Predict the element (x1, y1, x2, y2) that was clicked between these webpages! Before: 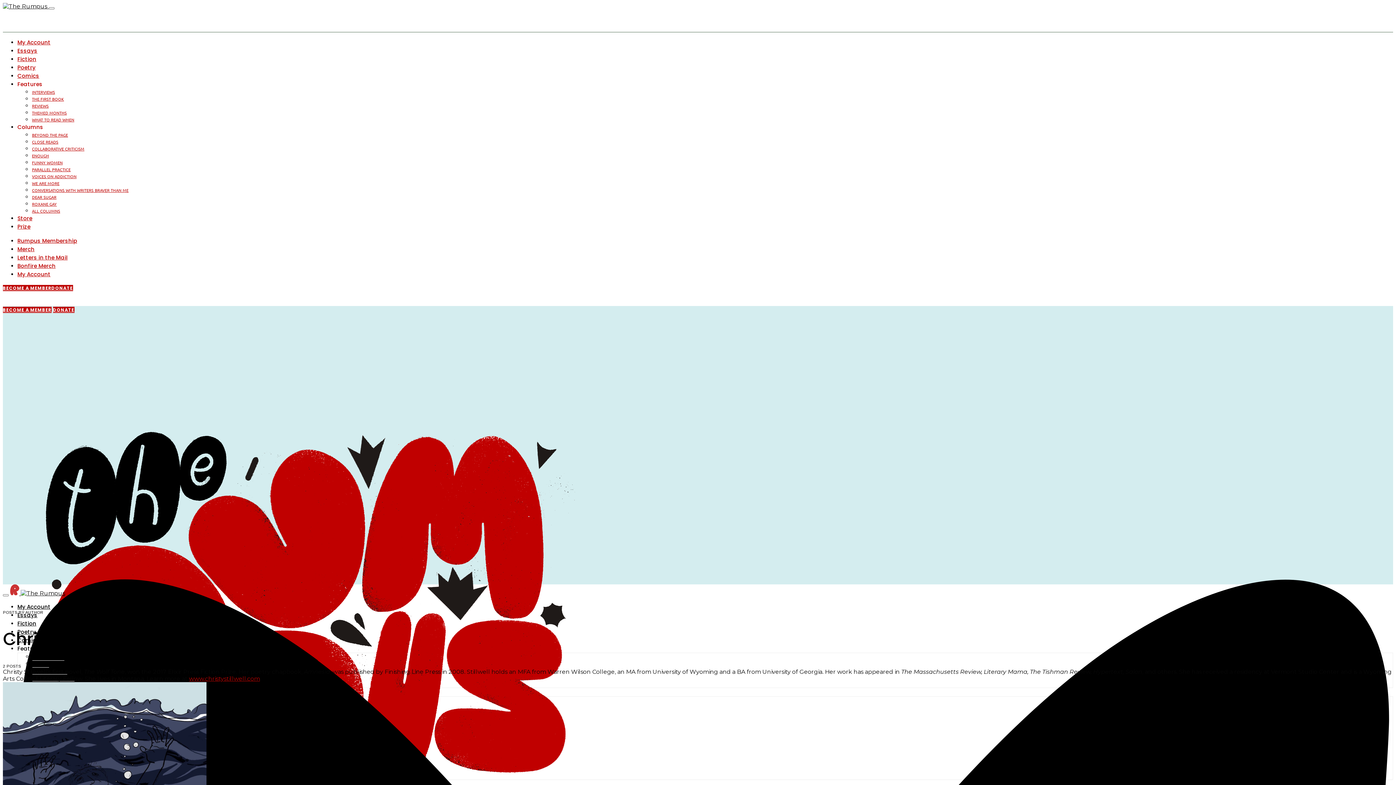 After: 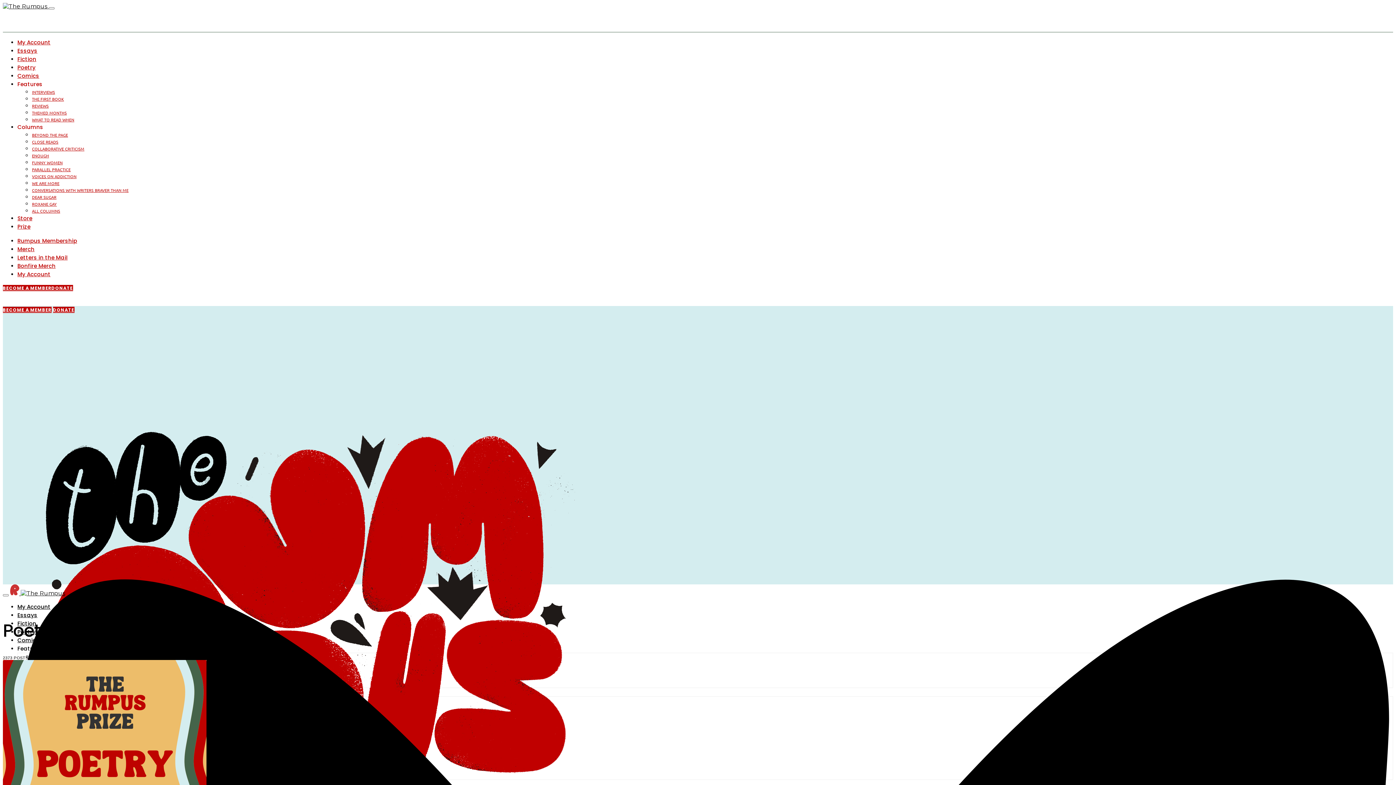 Action: label: Poetry bbox: (17, 63, 35, 71)